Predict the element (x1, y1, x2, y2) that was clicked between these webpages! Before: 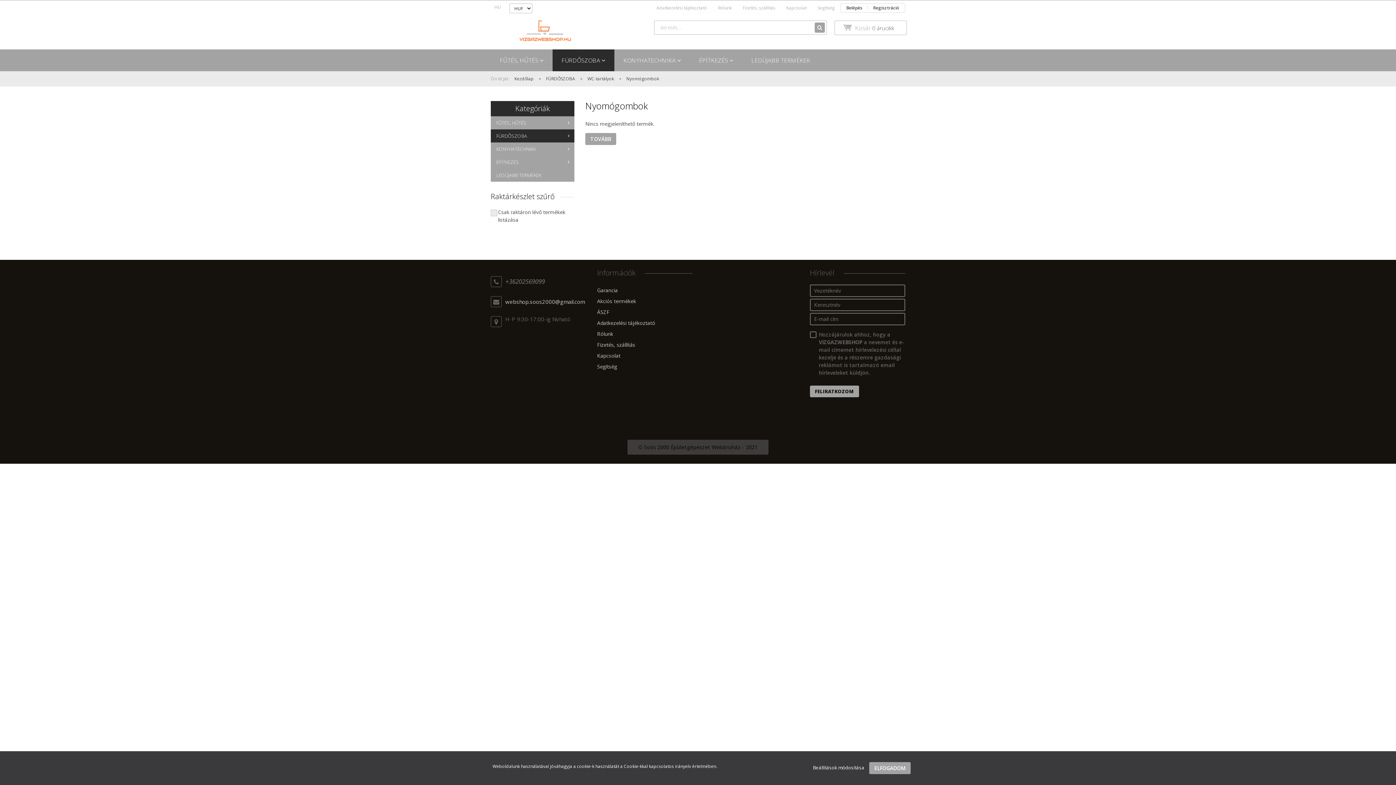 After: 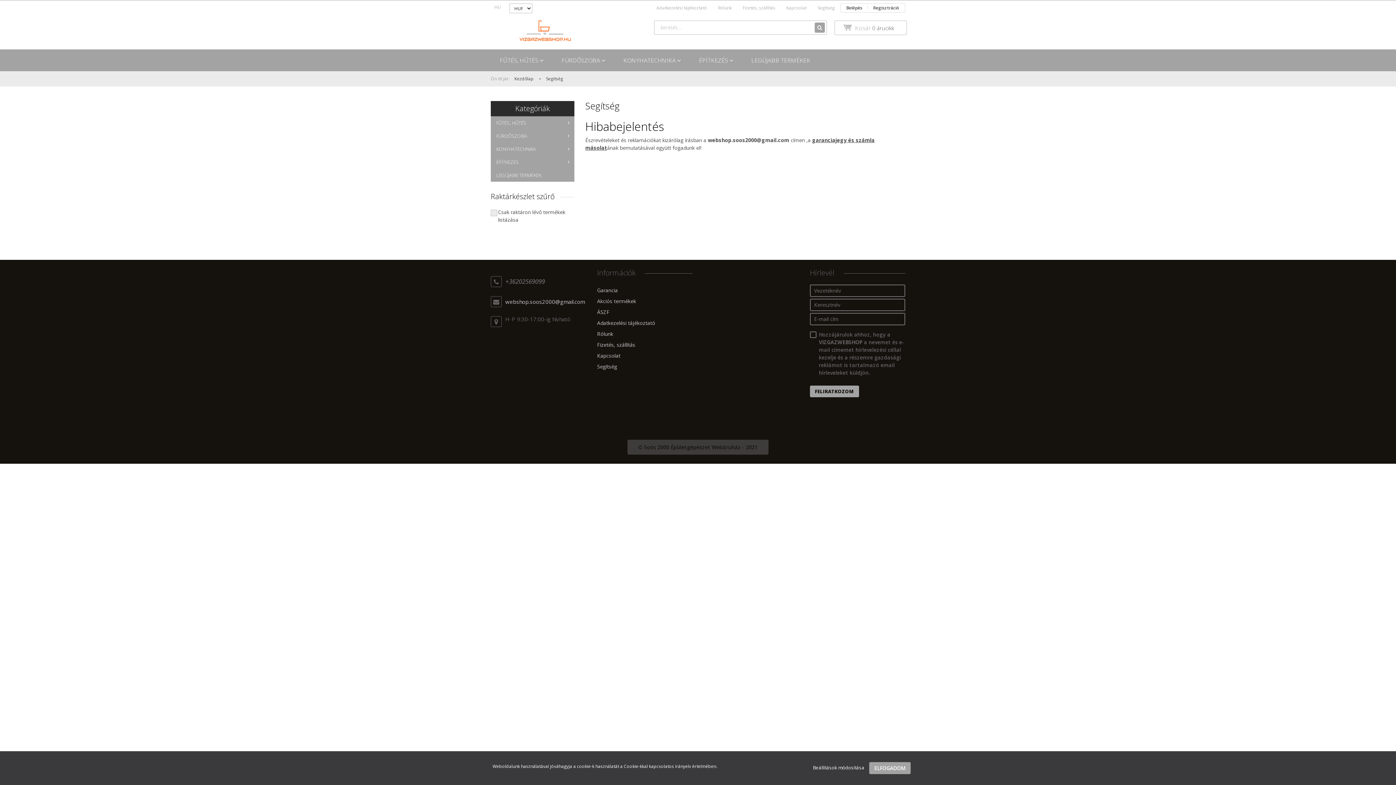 Action: bbox: (812, 3, 840, 12) label: Segítség